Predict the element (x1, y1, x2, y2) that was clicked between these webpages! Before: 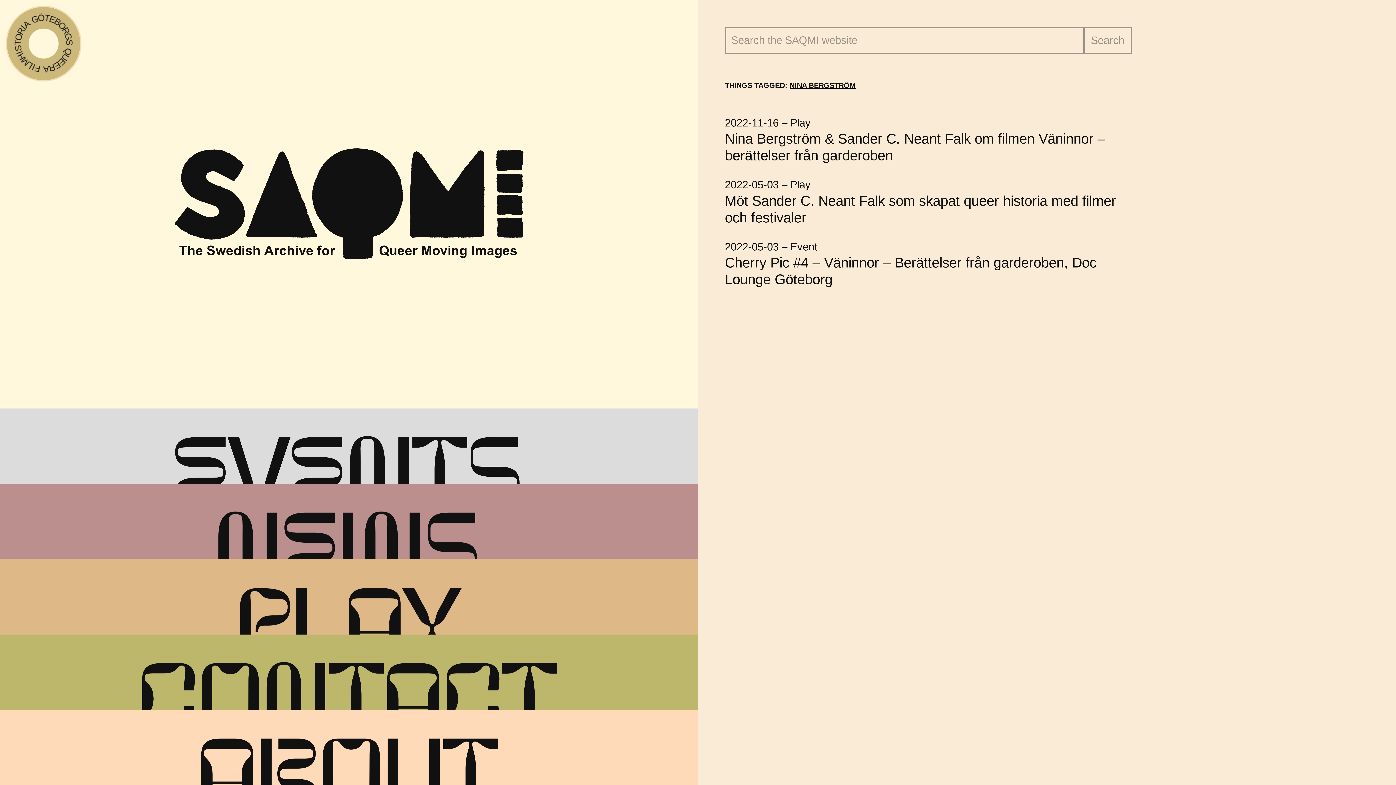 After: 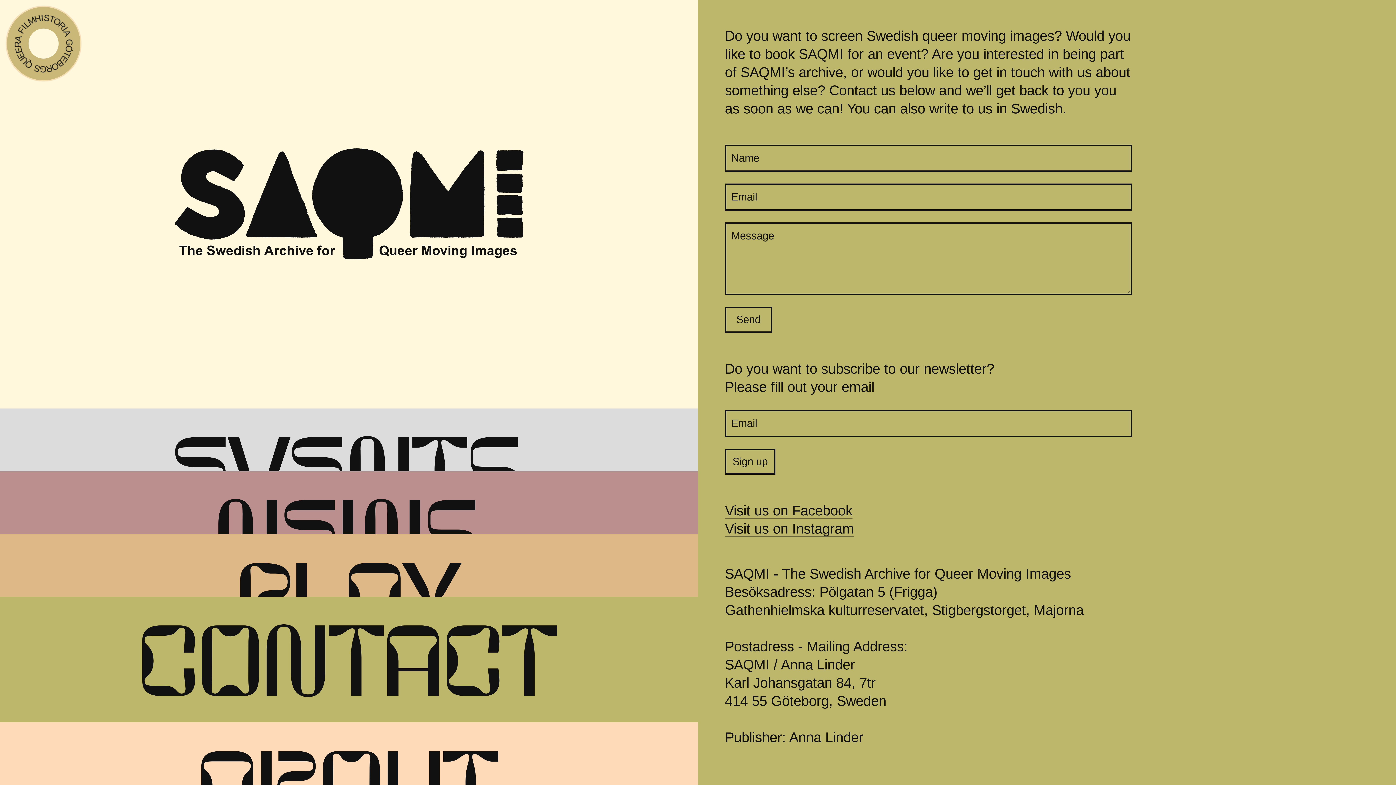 Action: bbox: (-73, 629, 764, 755) label: C
O
N
T
A
C
T